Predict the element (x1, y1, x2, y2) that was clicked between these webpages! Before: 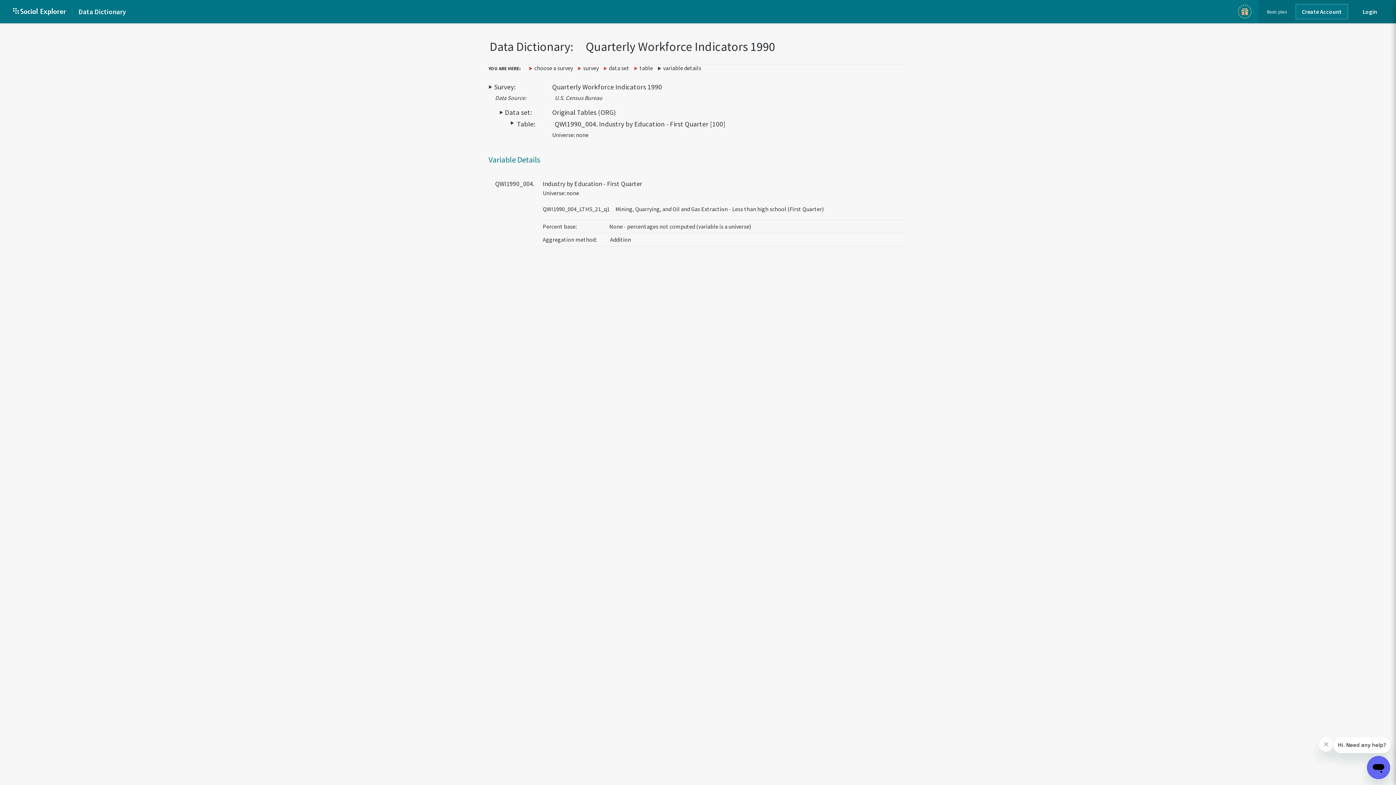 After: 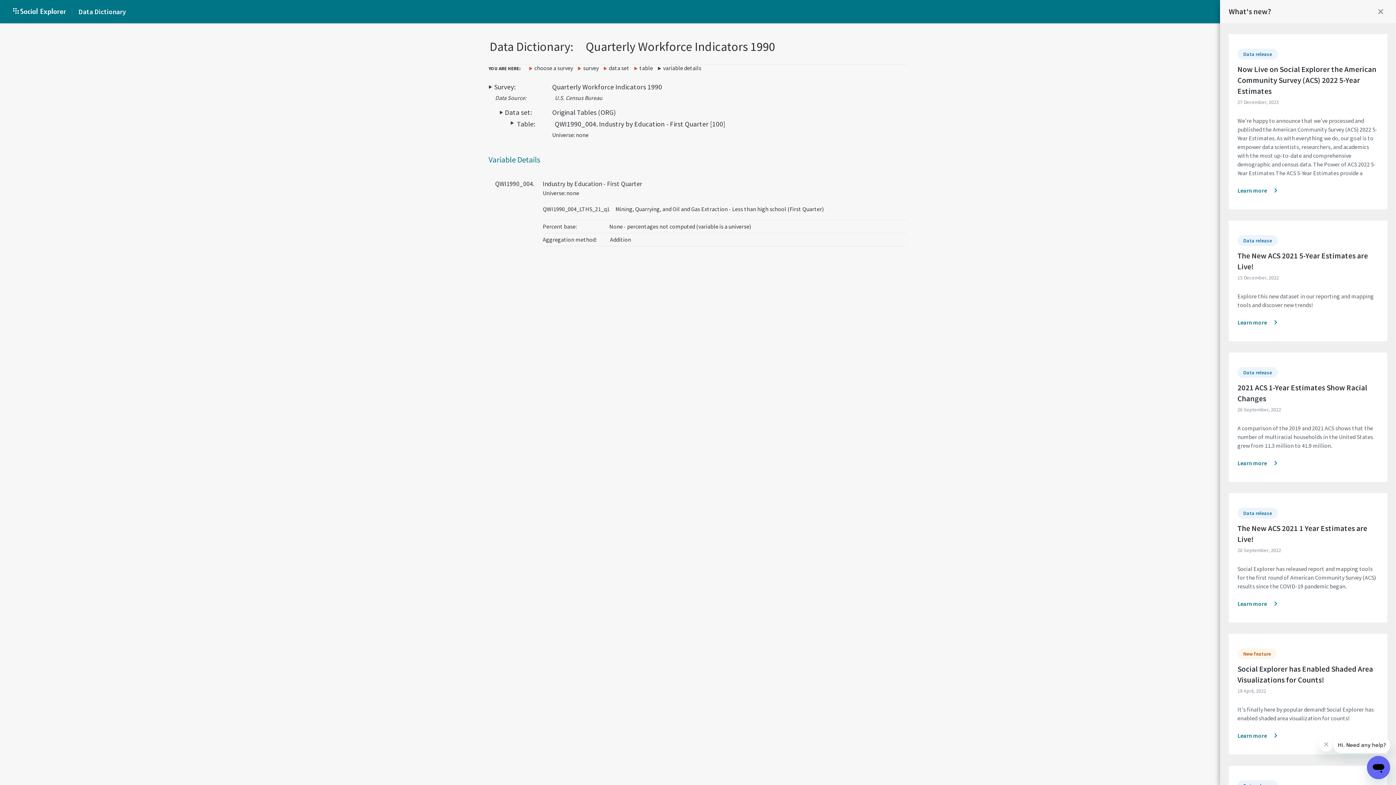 Action: bbox: (1238, 4, 1252, 18)